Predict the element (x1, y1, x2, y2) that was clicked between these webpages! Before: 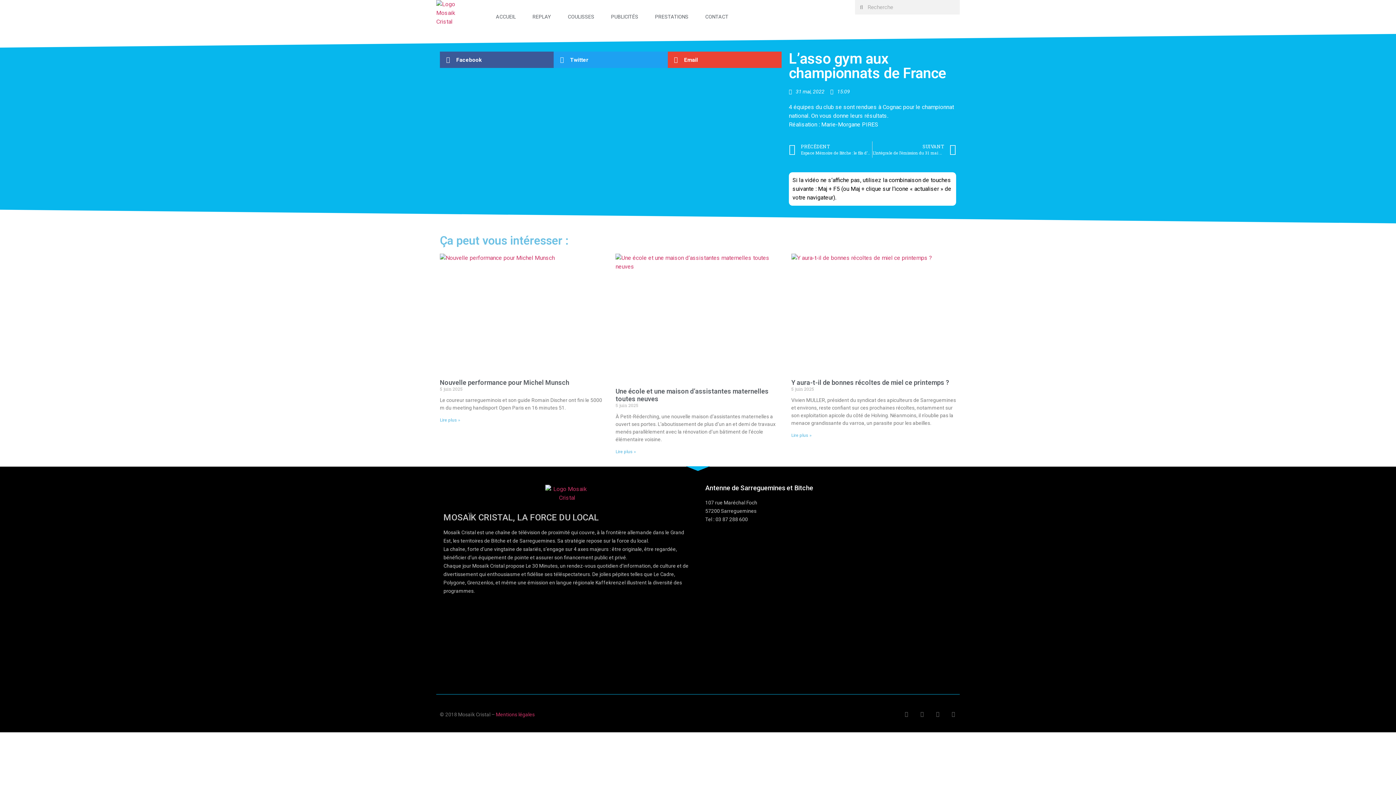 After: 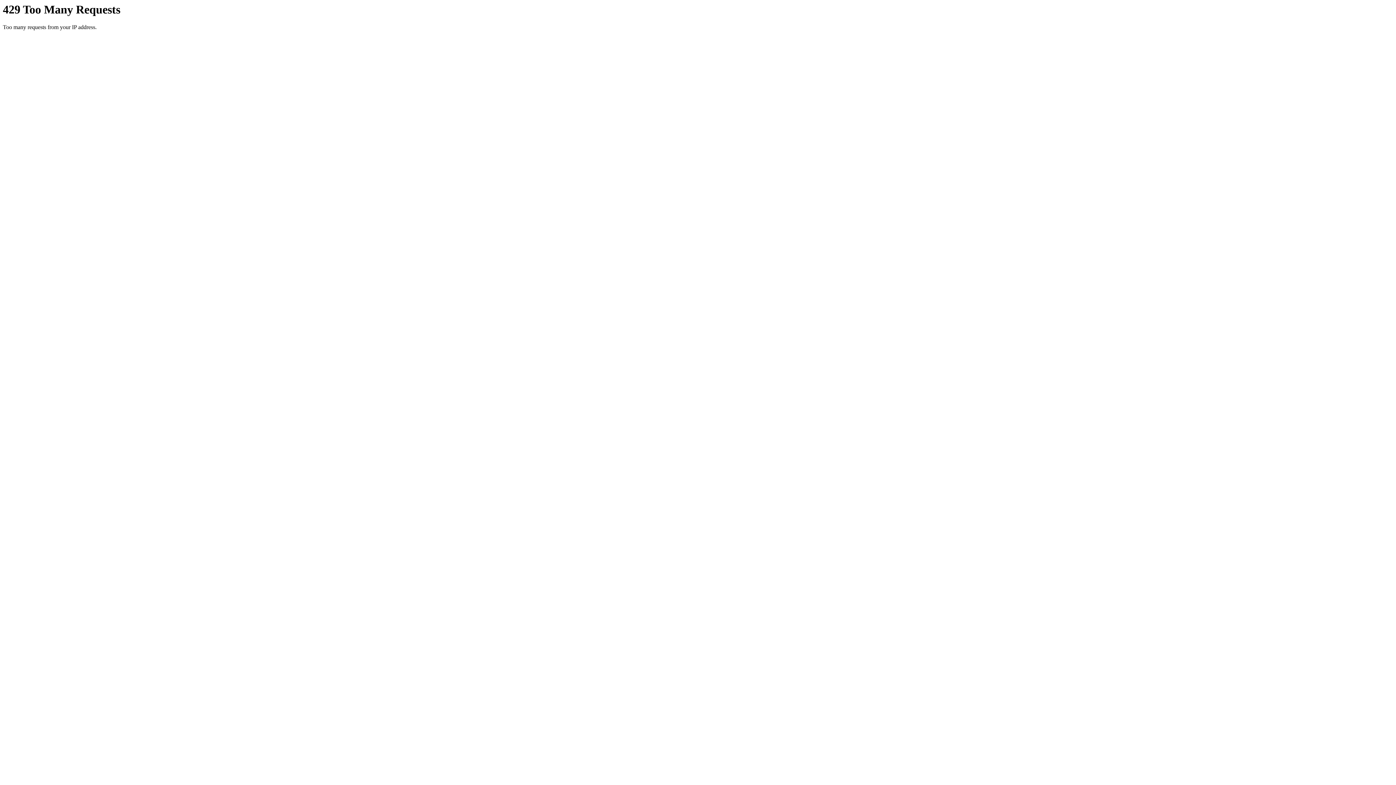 Action: bbox: (488, 0, 523, 33) label: ACCUEIL